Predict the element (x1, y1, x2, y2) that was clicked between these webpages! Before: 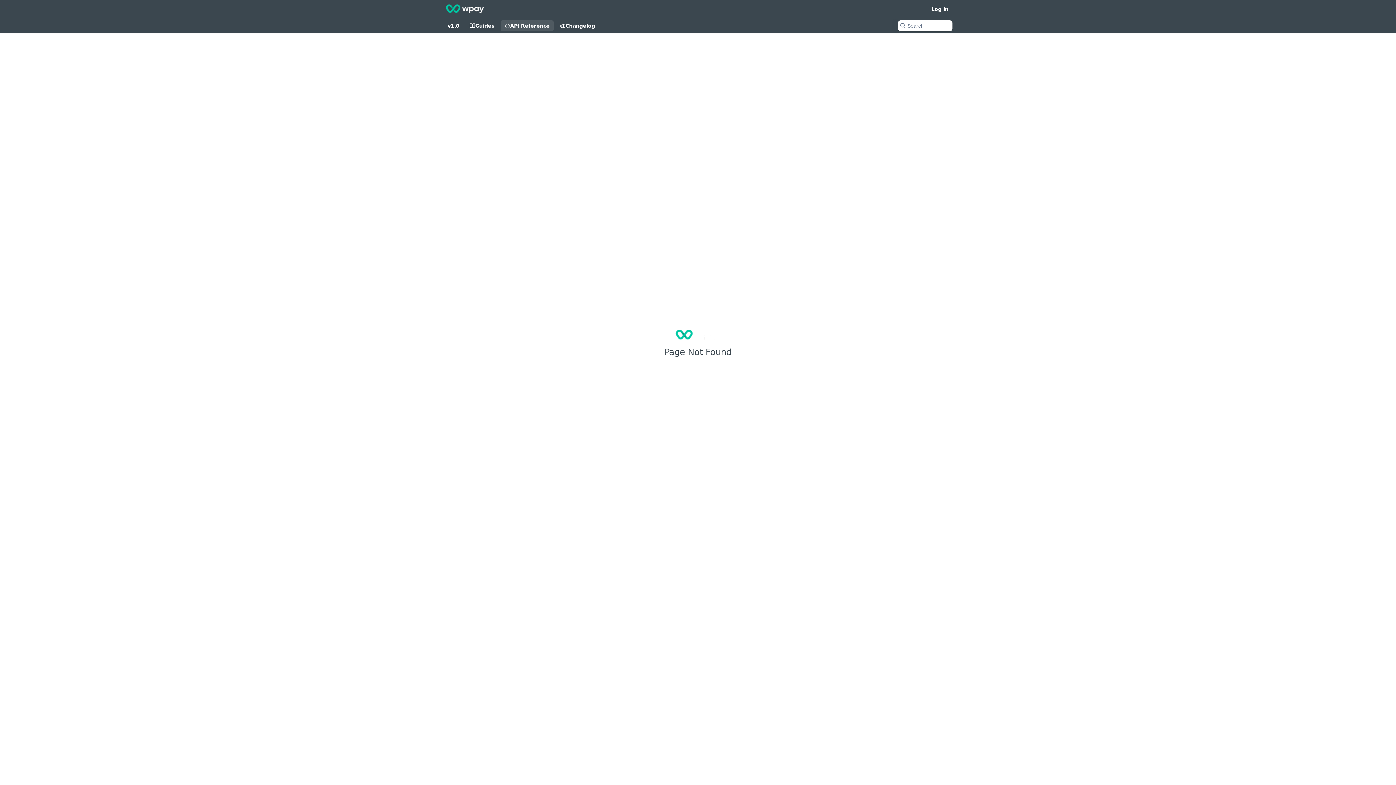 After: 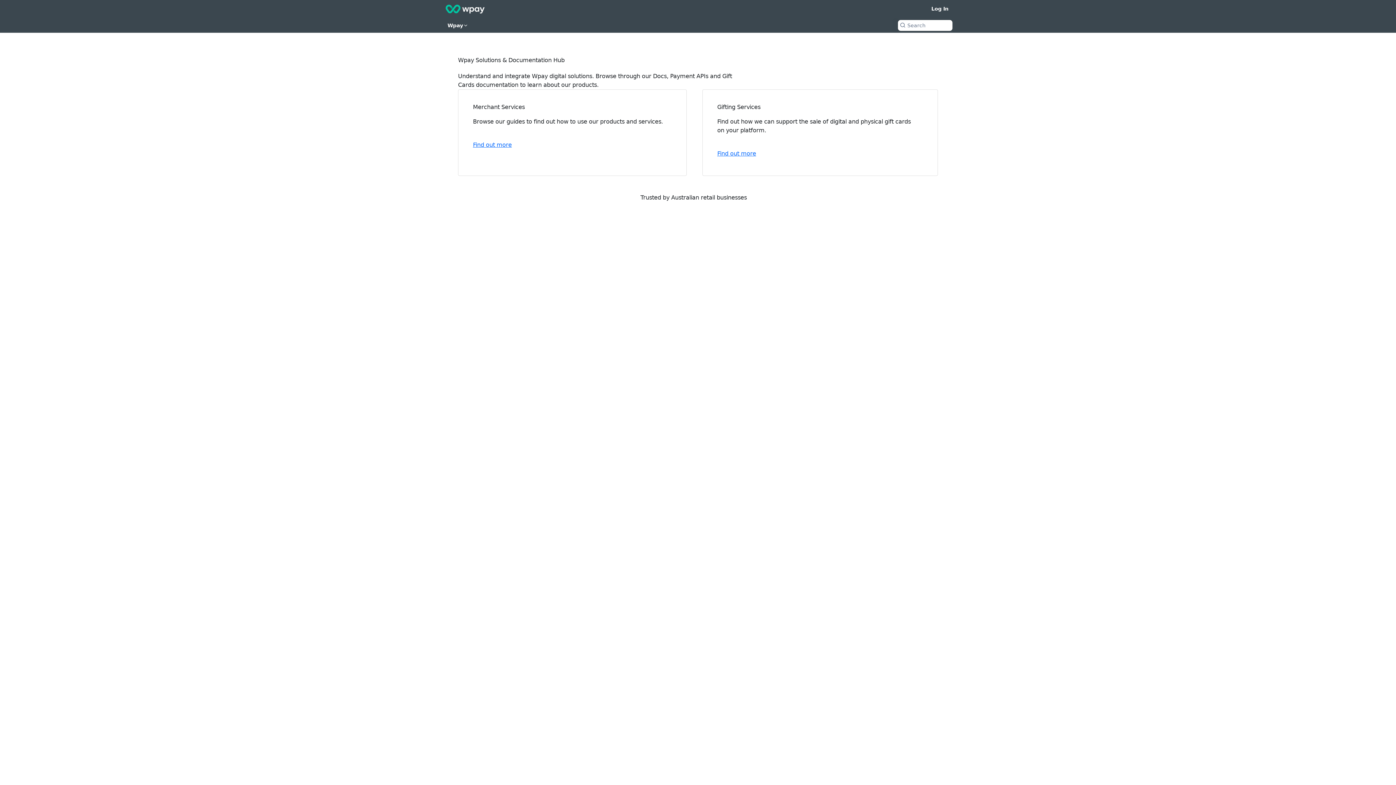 Action: bbox: (443, 2, 486, 16)